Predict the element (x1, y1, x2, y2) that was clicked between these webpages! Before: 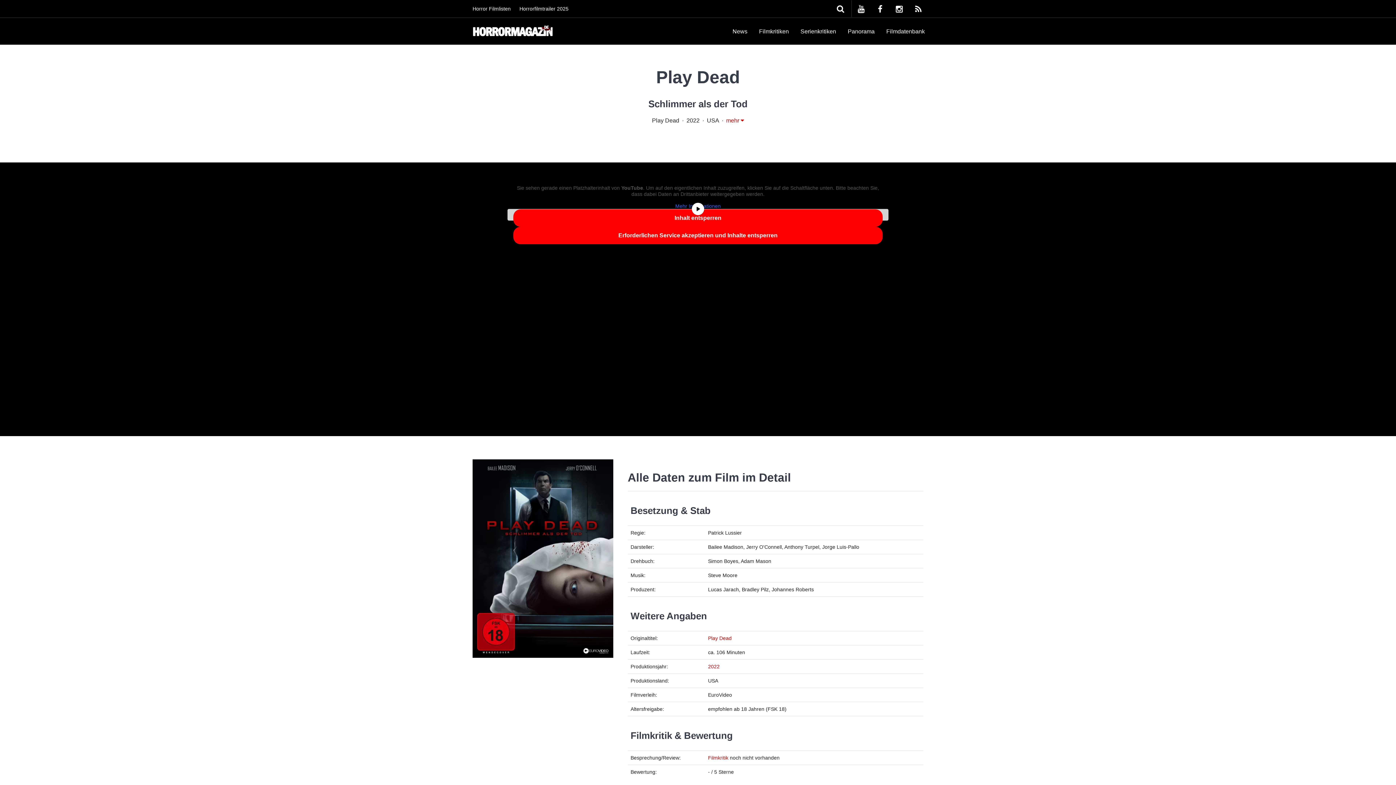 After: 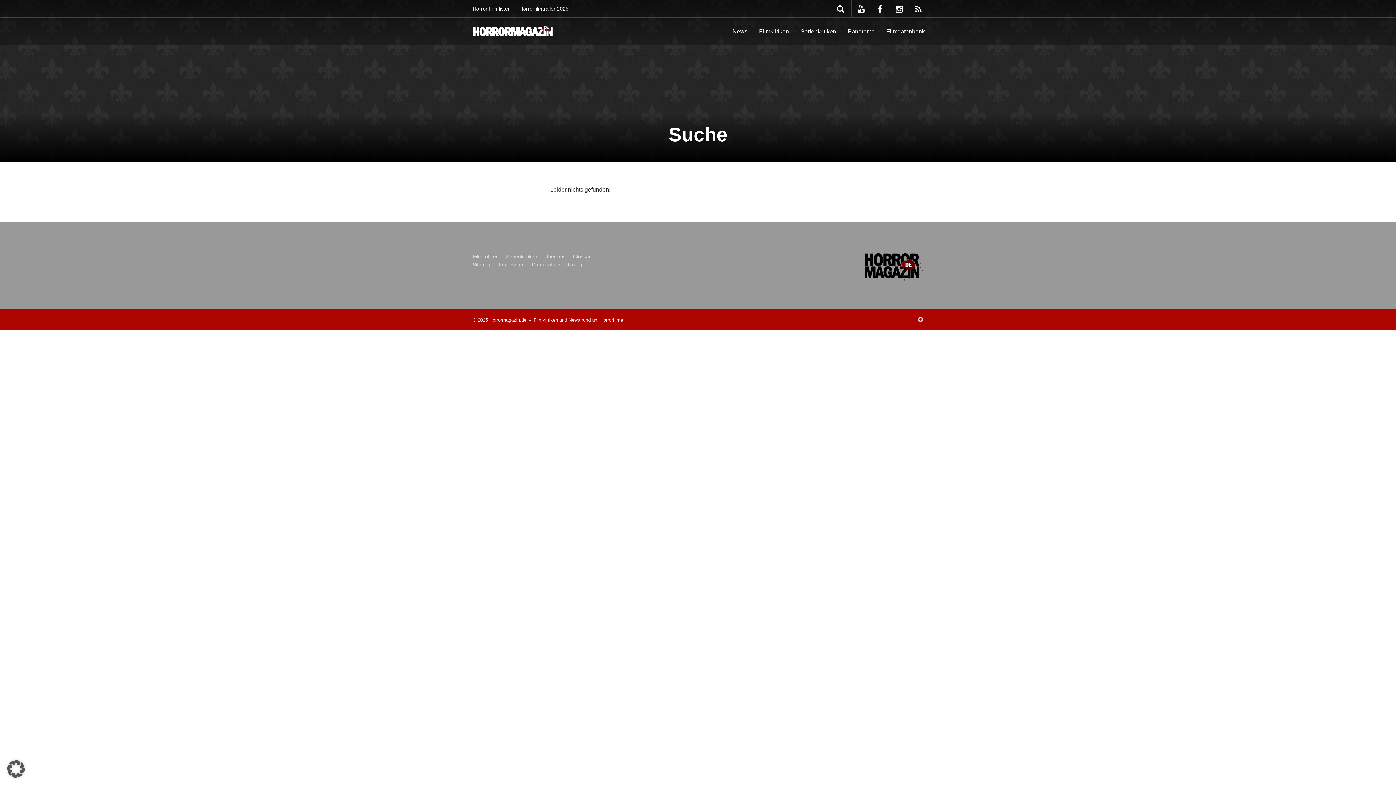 Action: bbox: (831, 0, 851, 16)